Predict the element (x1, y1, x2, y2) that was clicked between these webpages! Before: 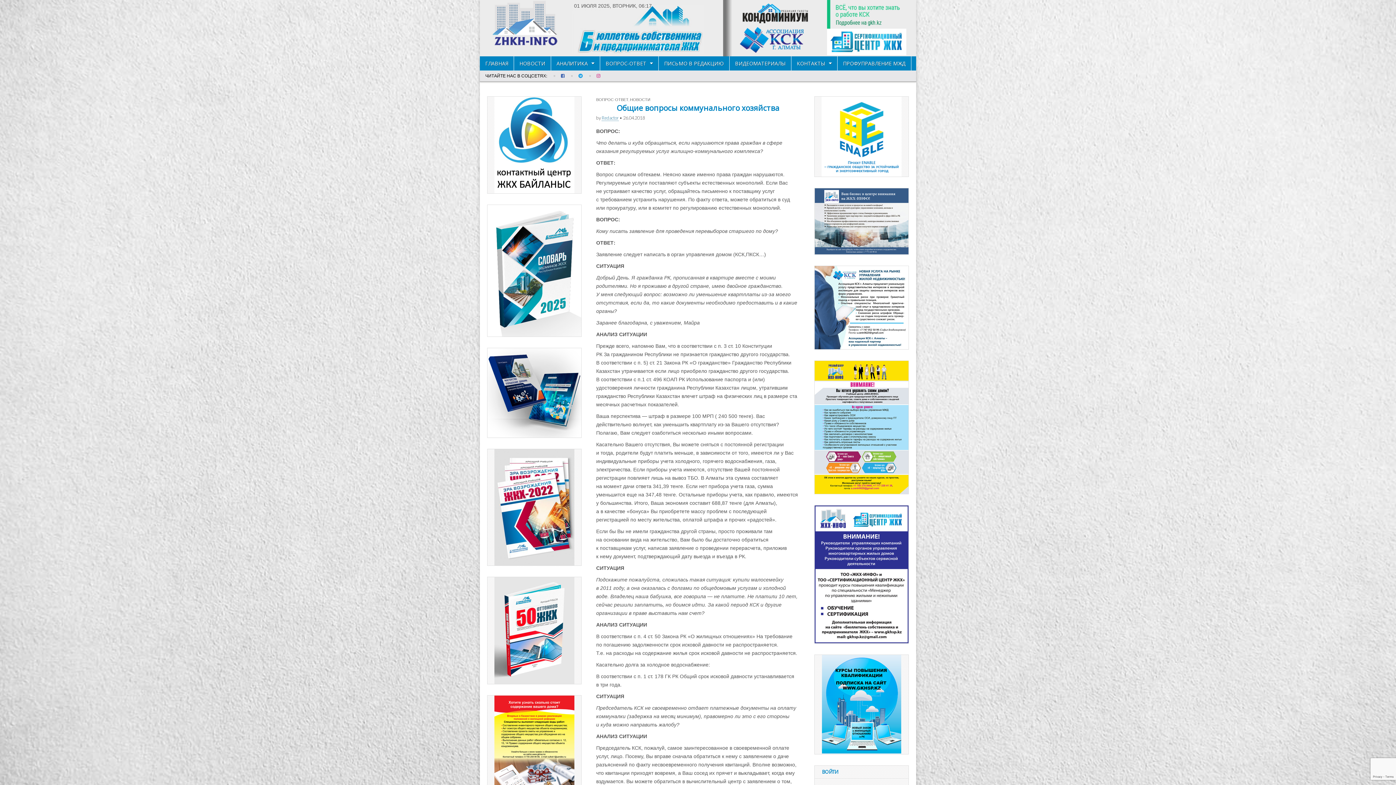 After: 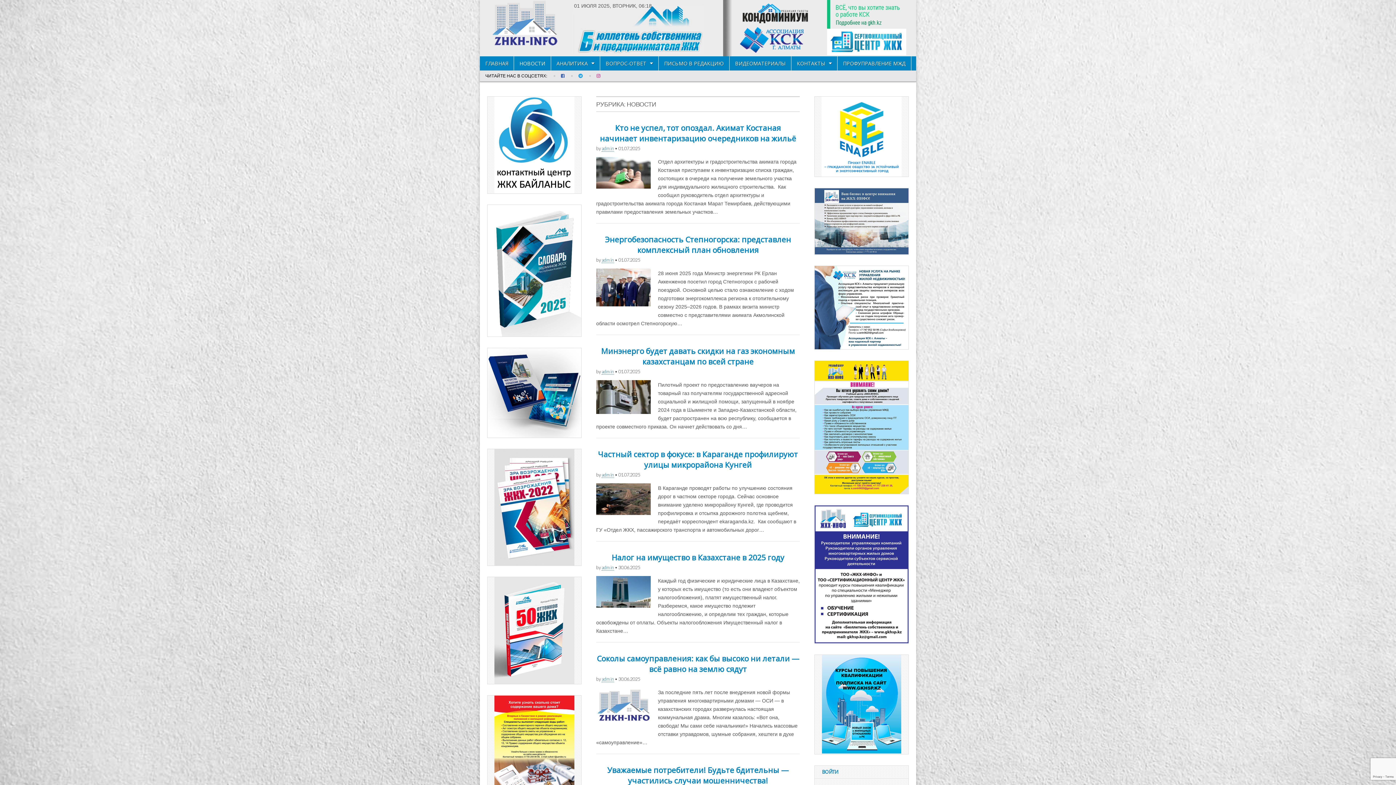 Action: label: НОВОСТИ bbox: (514, 56, 550, 70)